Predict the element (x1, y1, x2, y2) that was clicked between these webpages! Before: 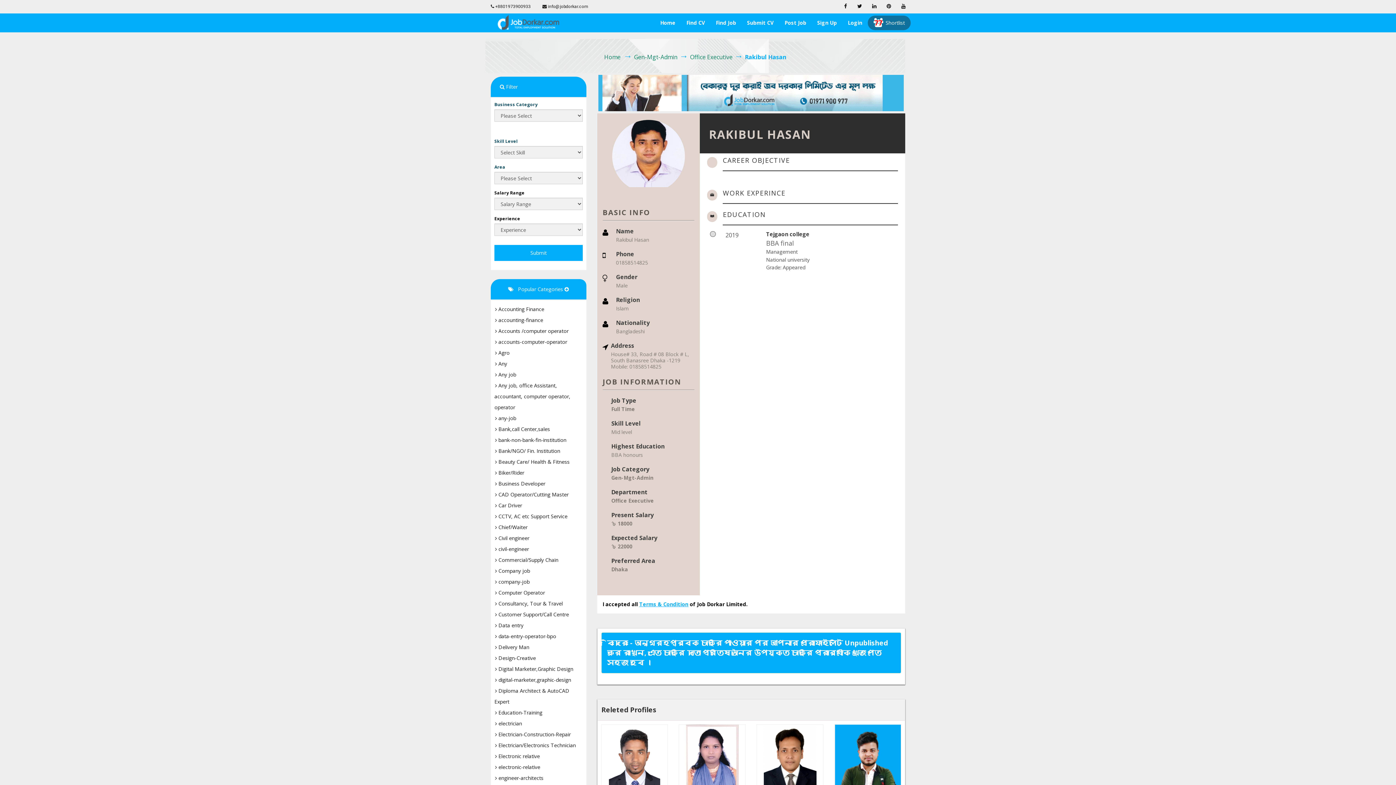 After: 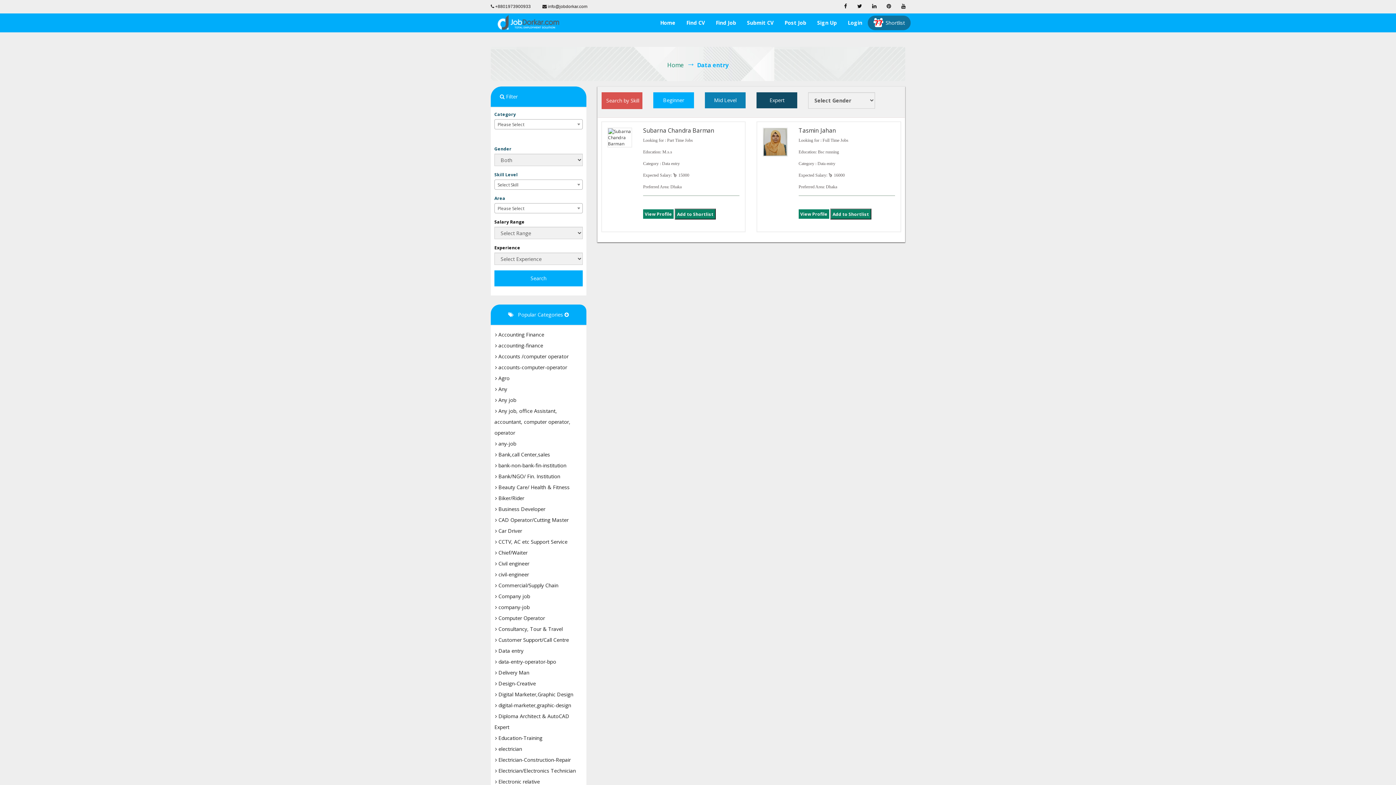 Action: bbox: (494, 621, 524, 629) label:  Data entry